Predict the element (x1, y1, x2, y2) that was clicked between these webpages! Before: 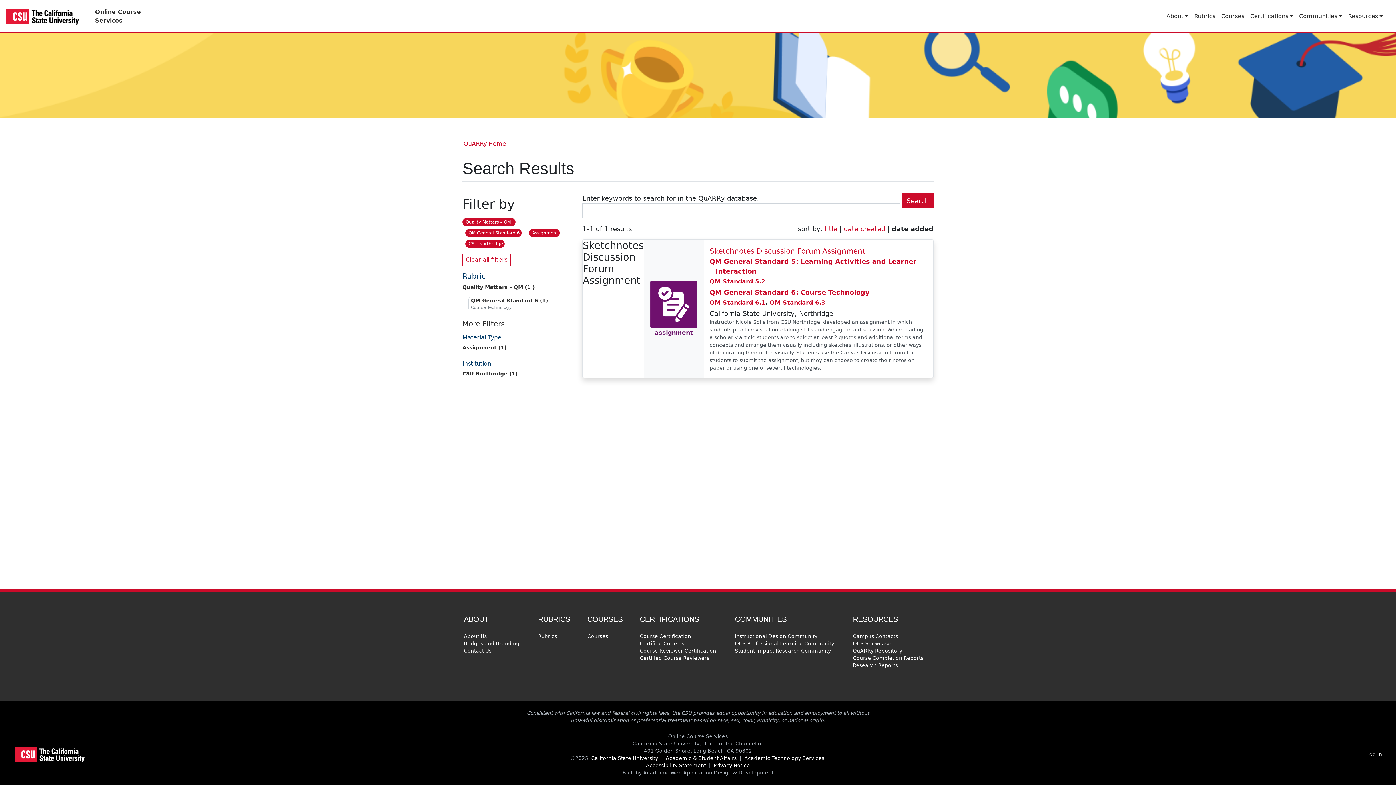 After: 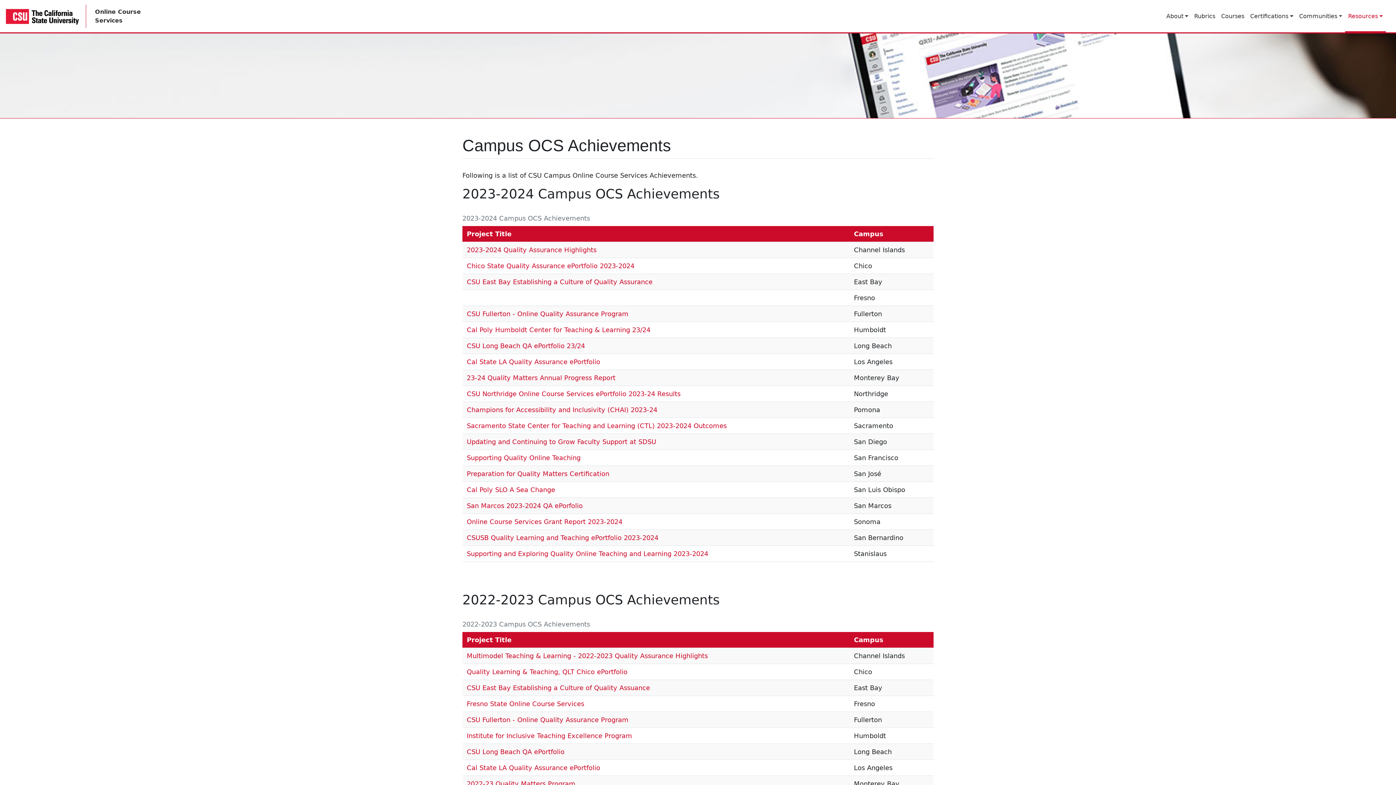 Action: label: OCS Showcase bbox: (851, 639, 892, 647)